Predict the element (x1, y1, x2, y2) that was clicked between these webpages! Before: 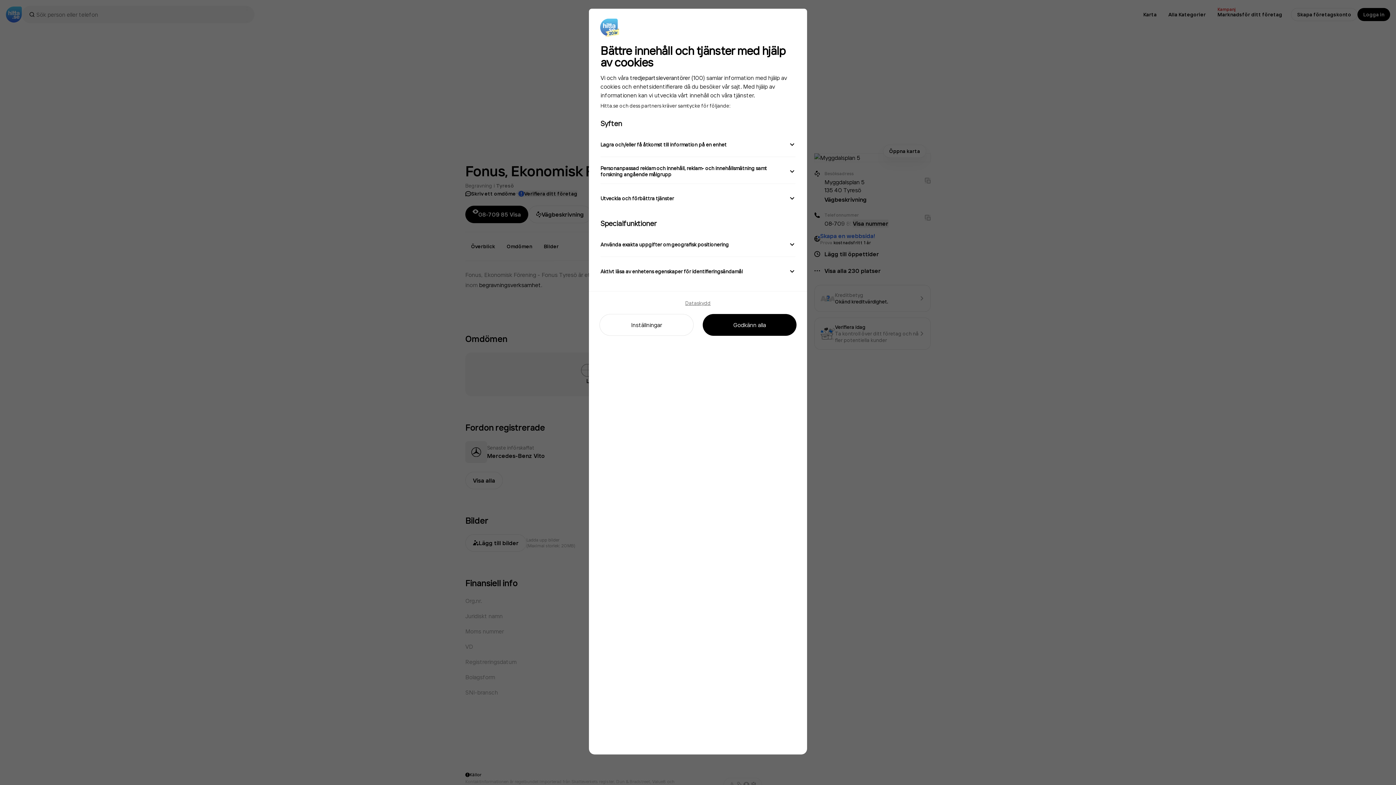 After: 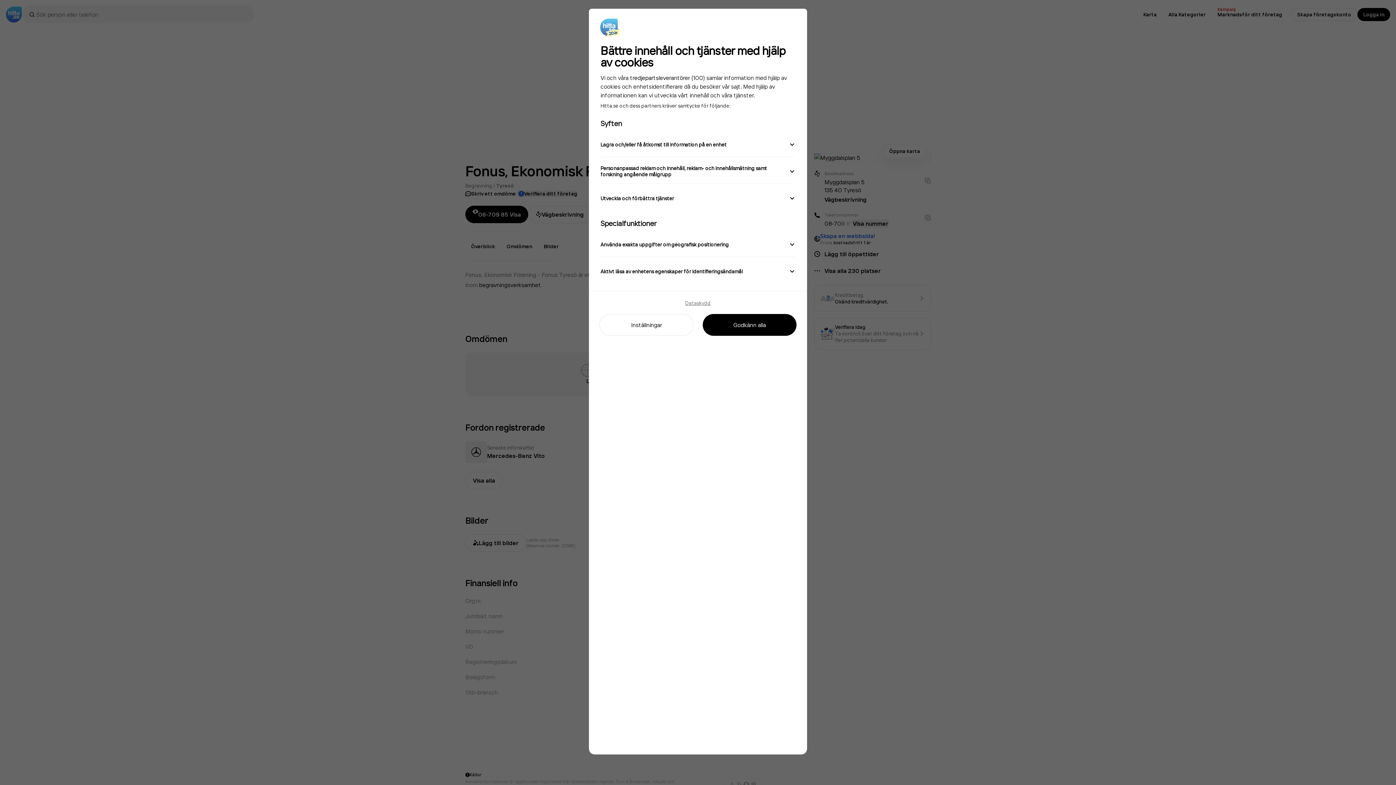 Action: bbox: (685, 291, 710, 307) label: Dataskydd